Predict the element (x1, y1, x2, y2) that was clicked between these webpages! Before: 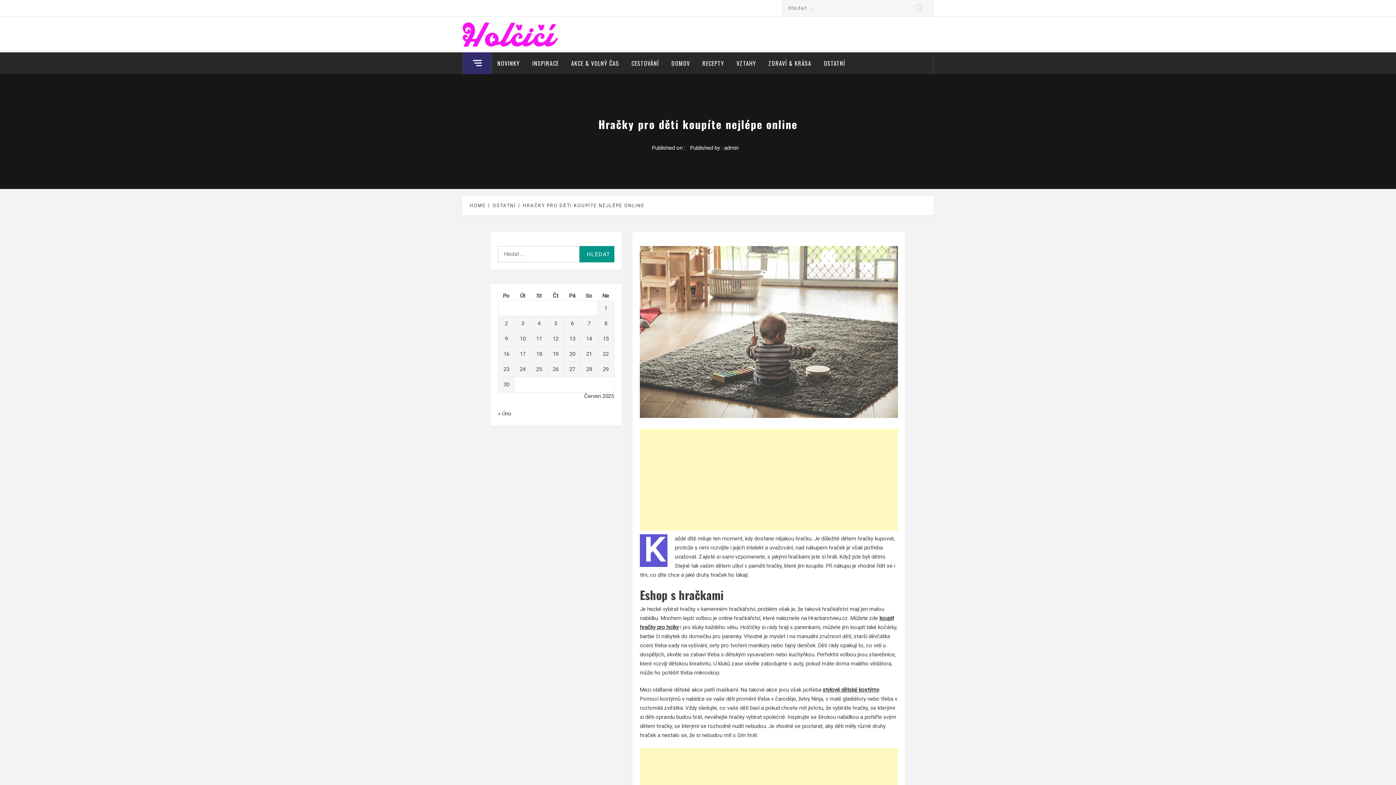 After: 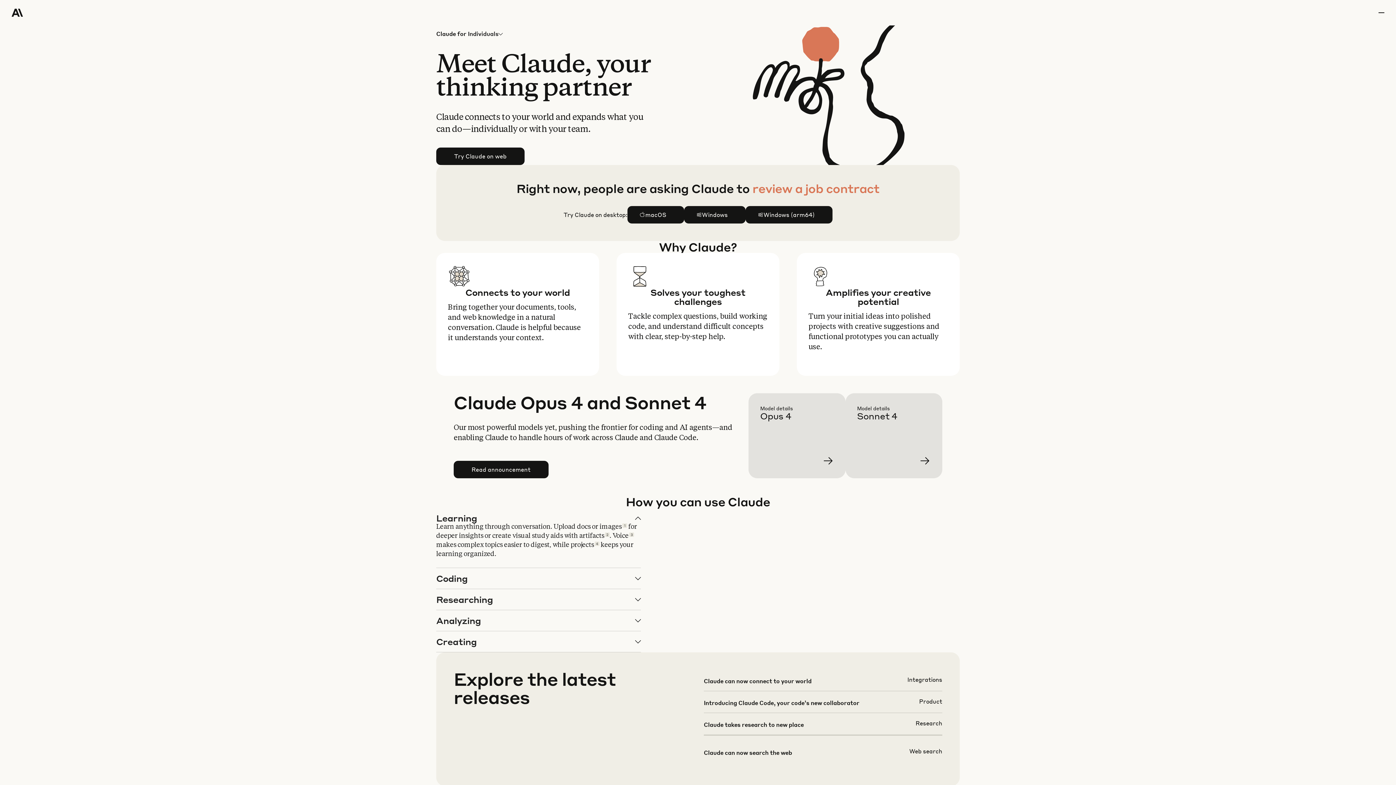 Action: bbox: (822, 687, 879, 693) label: stylové dětské kostýmy